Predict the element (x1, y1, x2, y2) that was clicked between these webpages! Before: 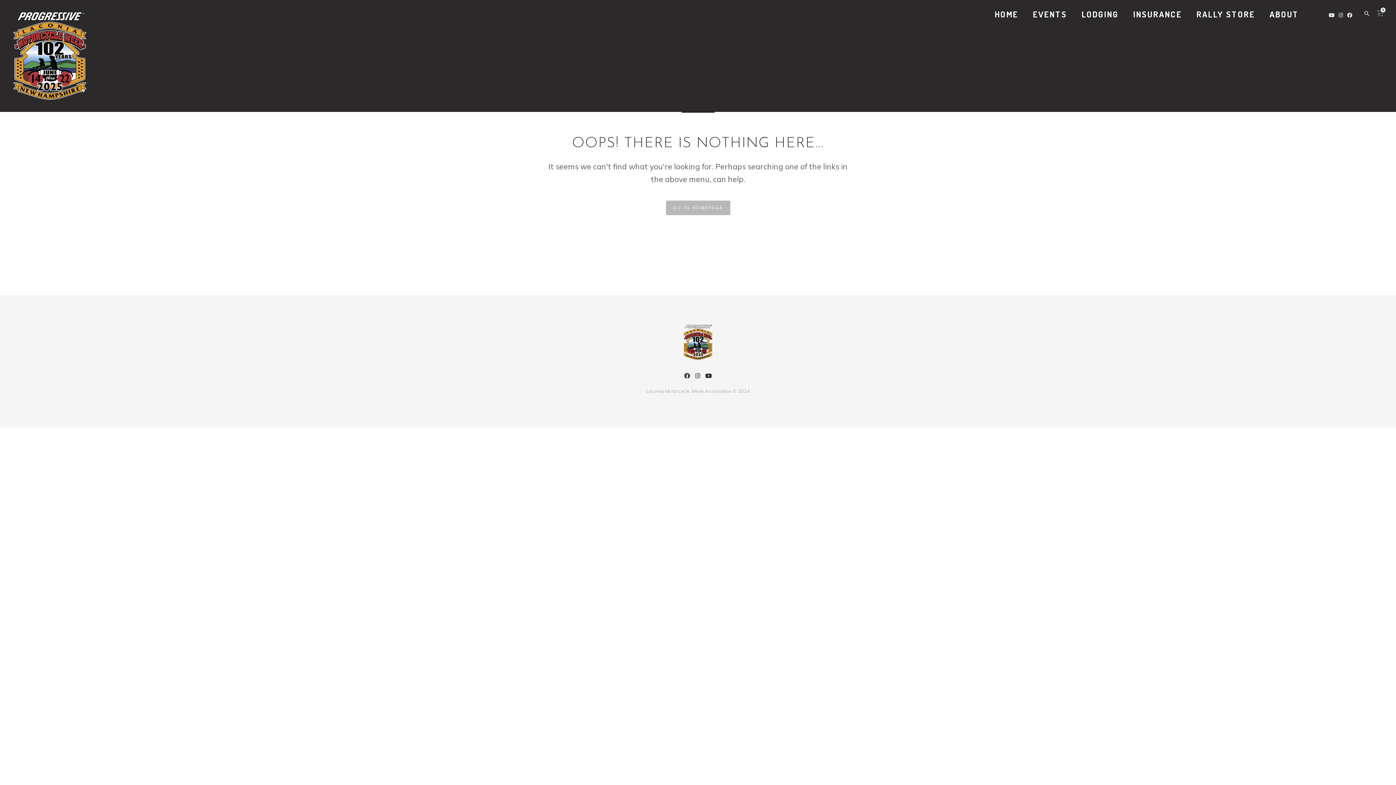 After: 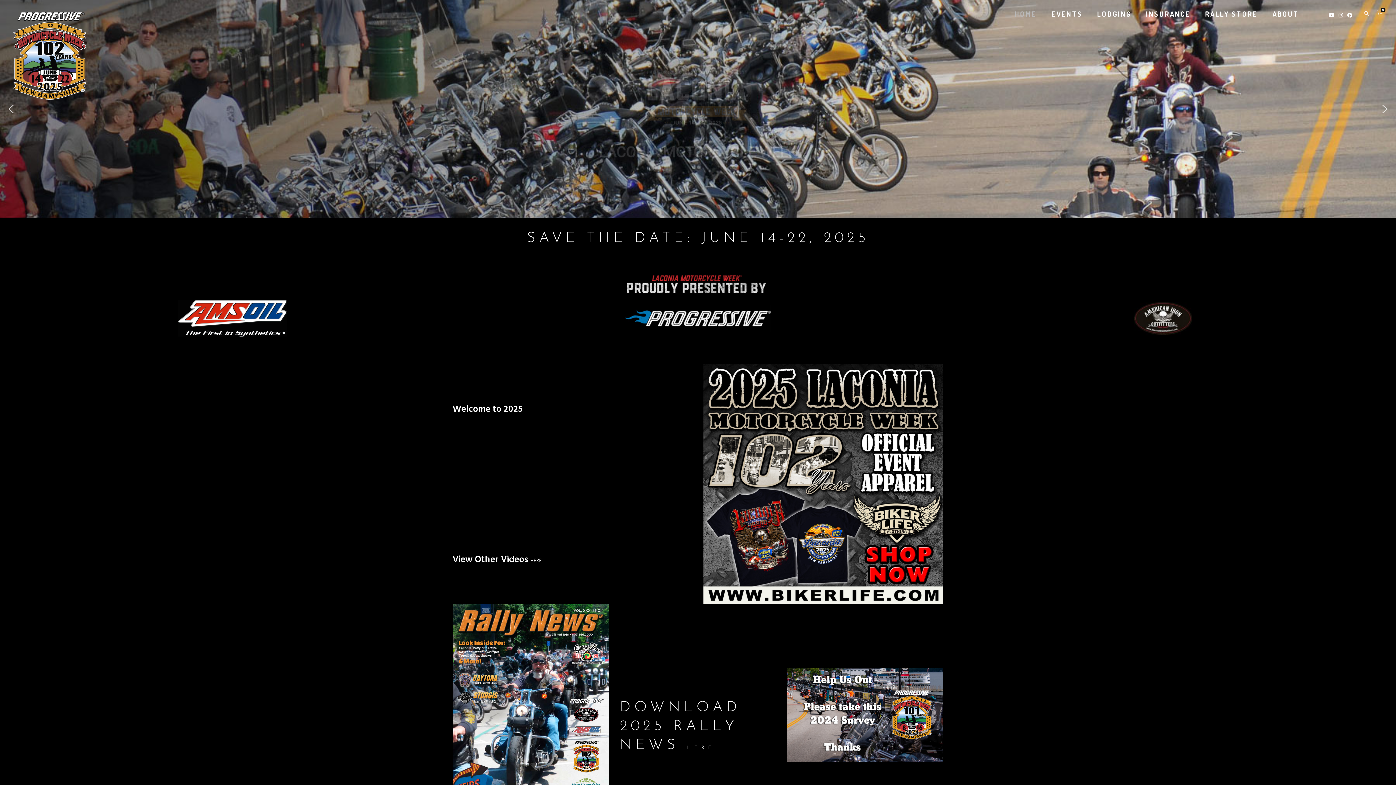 Action: bbox: (14, 324, 1381, 360)